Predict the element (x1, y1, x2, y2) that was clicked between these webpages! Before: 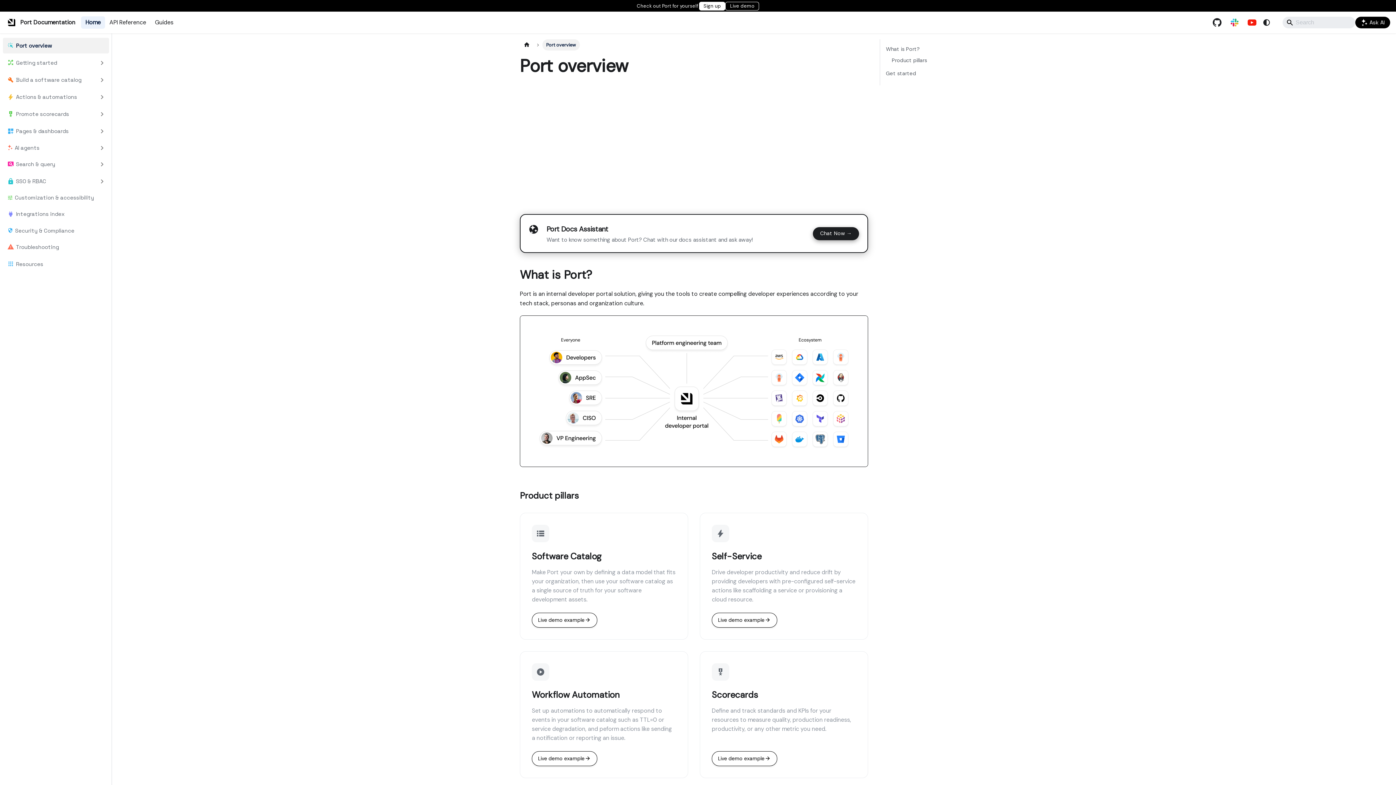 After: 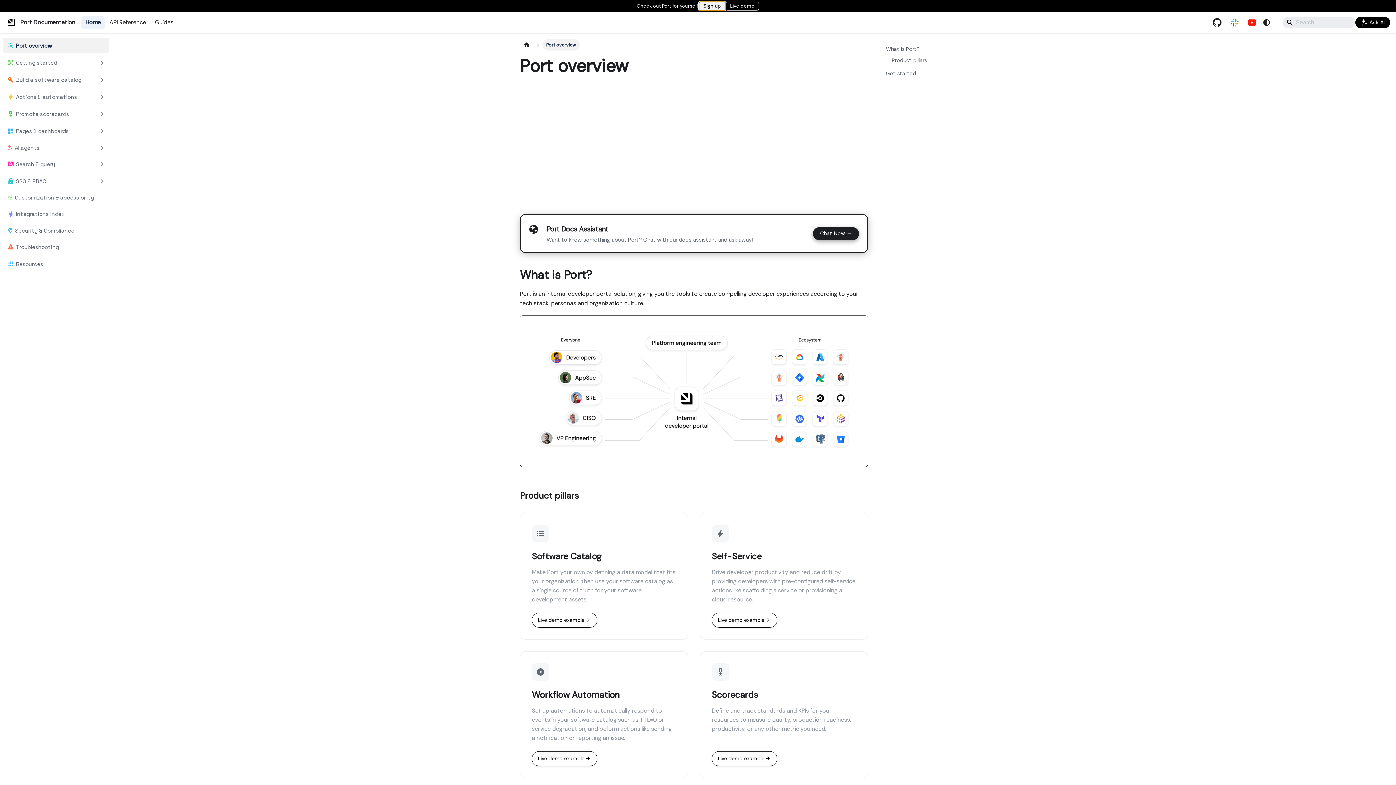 Action: label: Sign up bbox: (699, 1, 725, 10)